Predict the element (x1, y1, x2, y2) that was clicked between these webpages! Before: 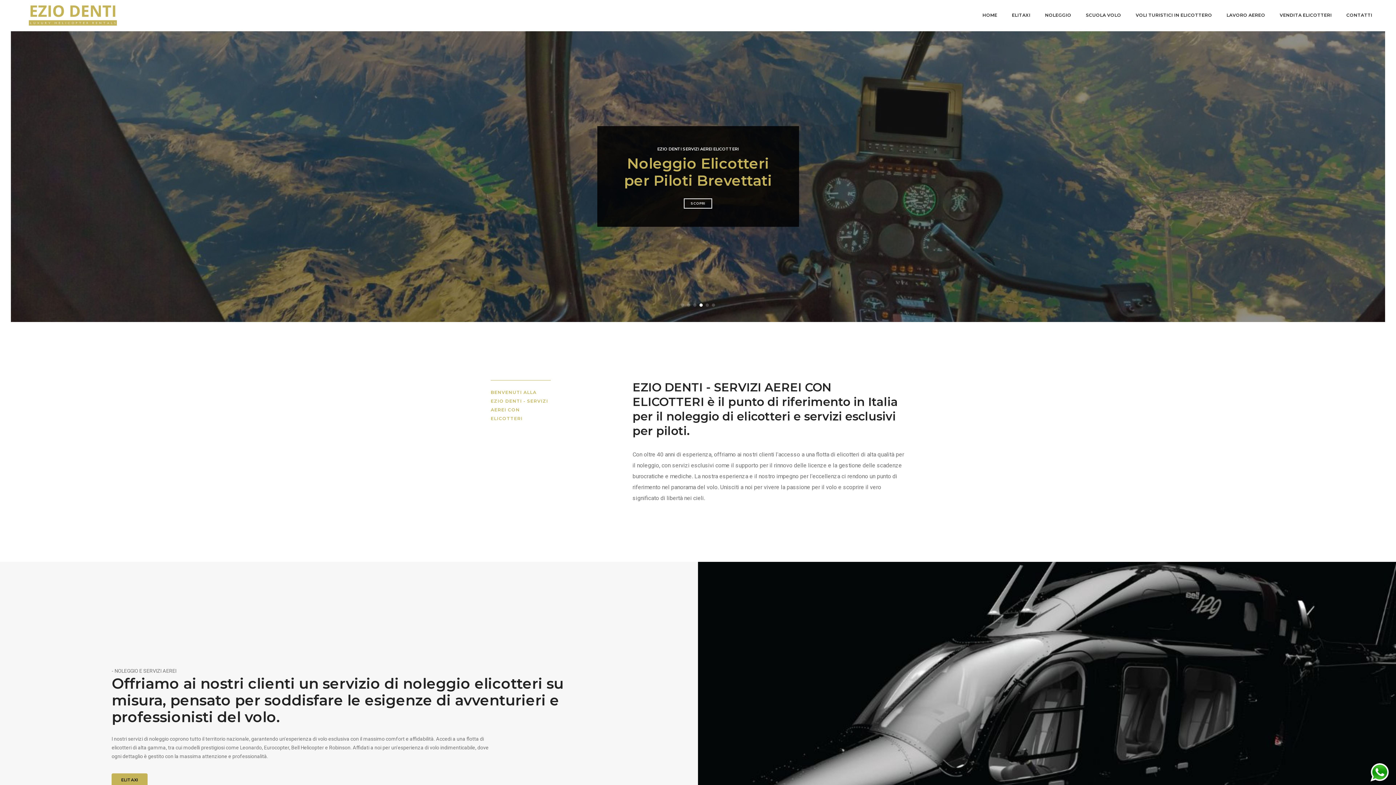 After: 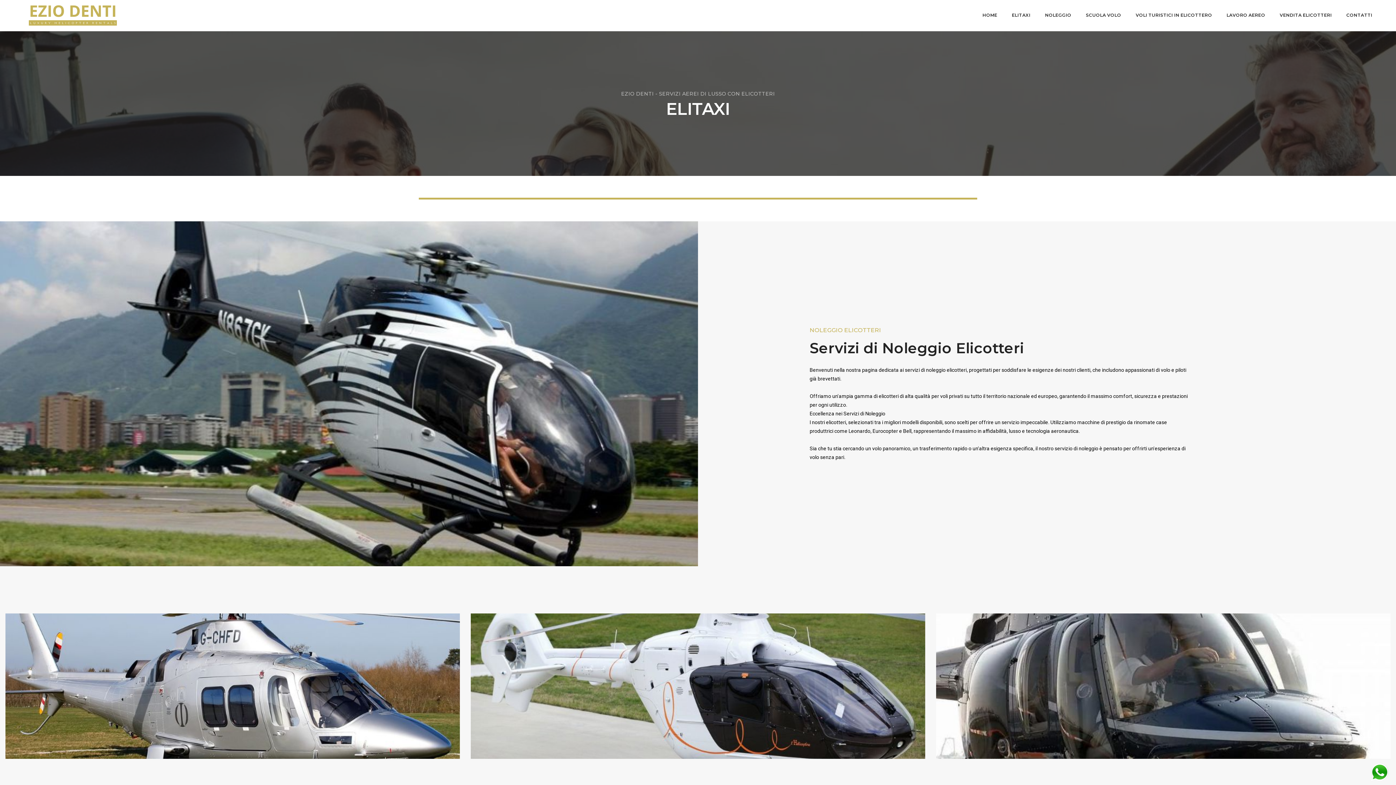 Action: bbox: (684, 198, 712, 208) label: SCOPRI